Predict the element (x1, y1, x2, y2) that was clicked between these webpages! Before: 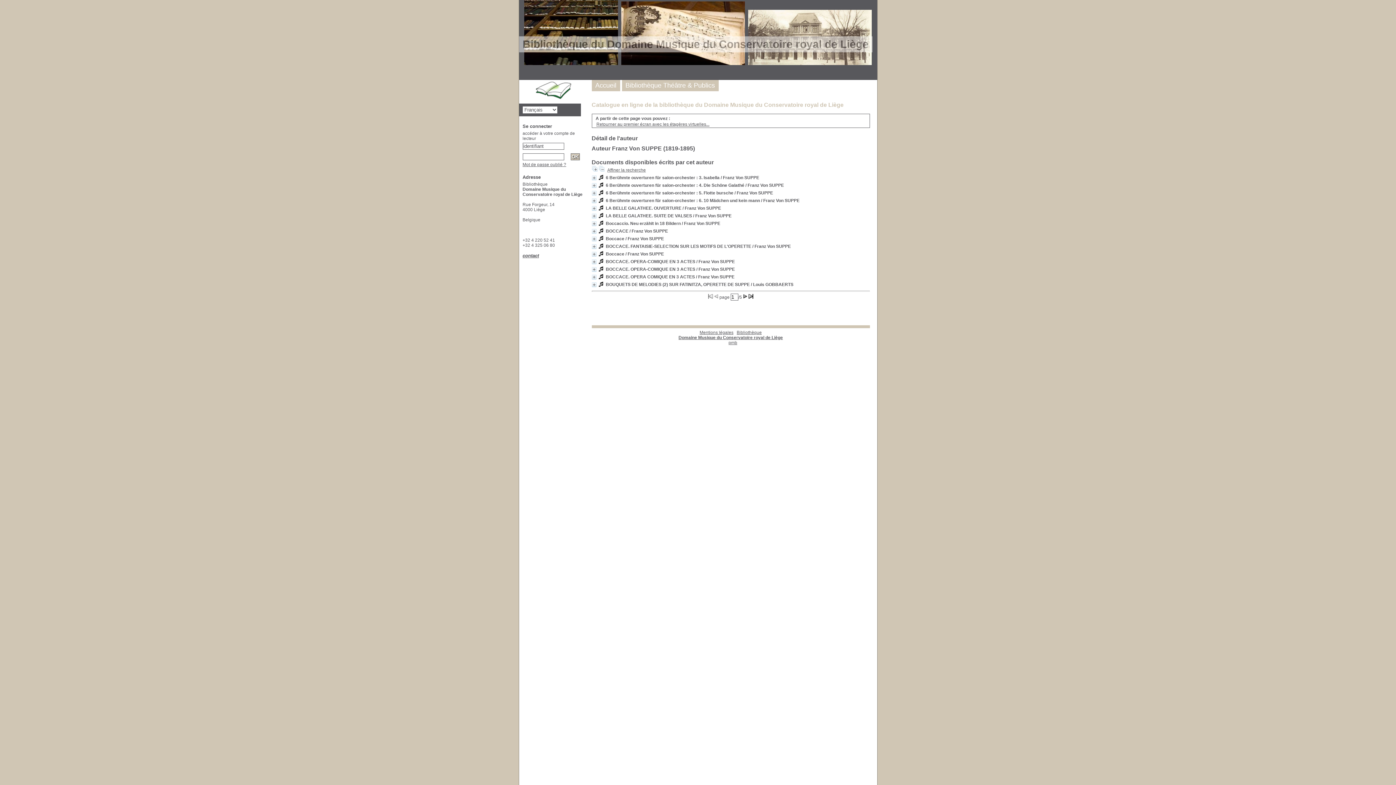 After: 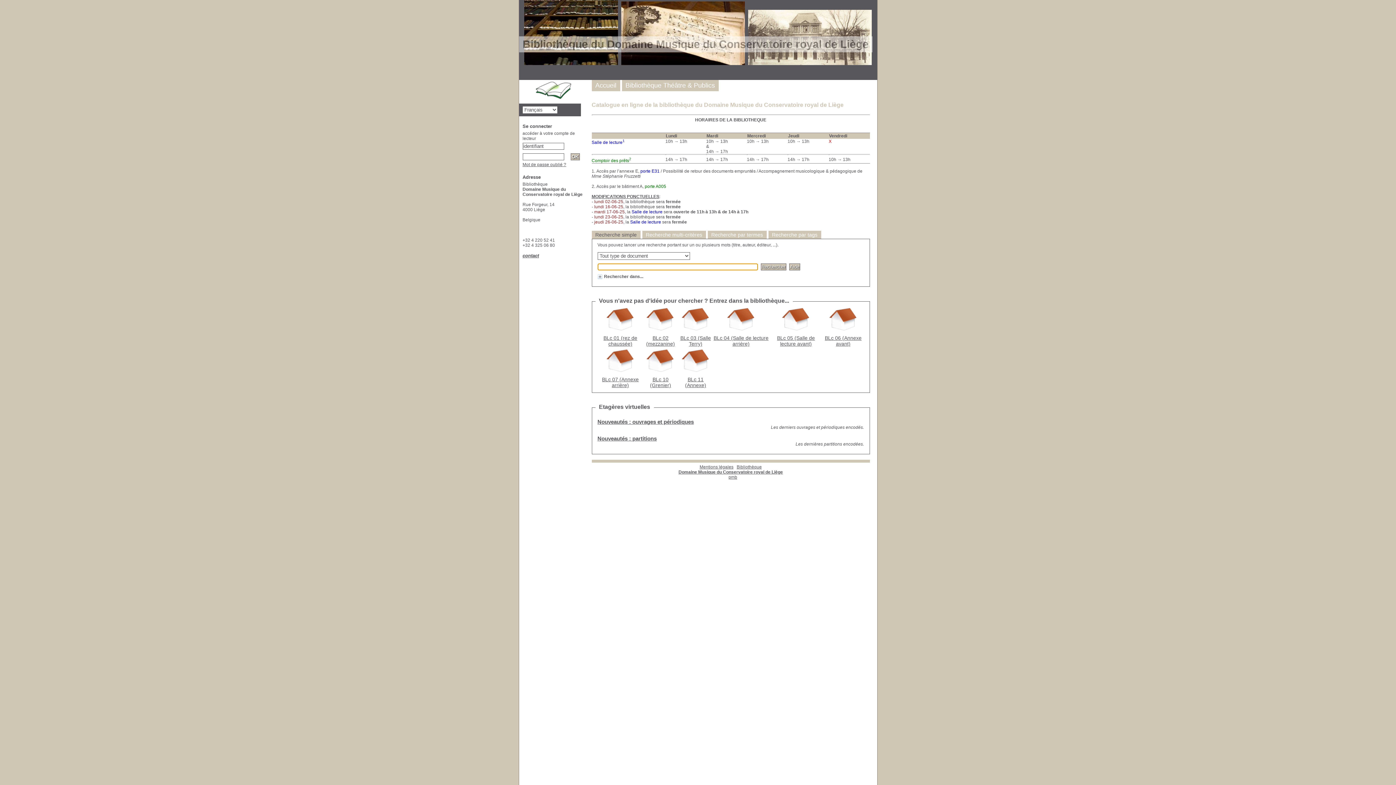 Action: label: Accueil bbox: (595, 81, 616, 89)